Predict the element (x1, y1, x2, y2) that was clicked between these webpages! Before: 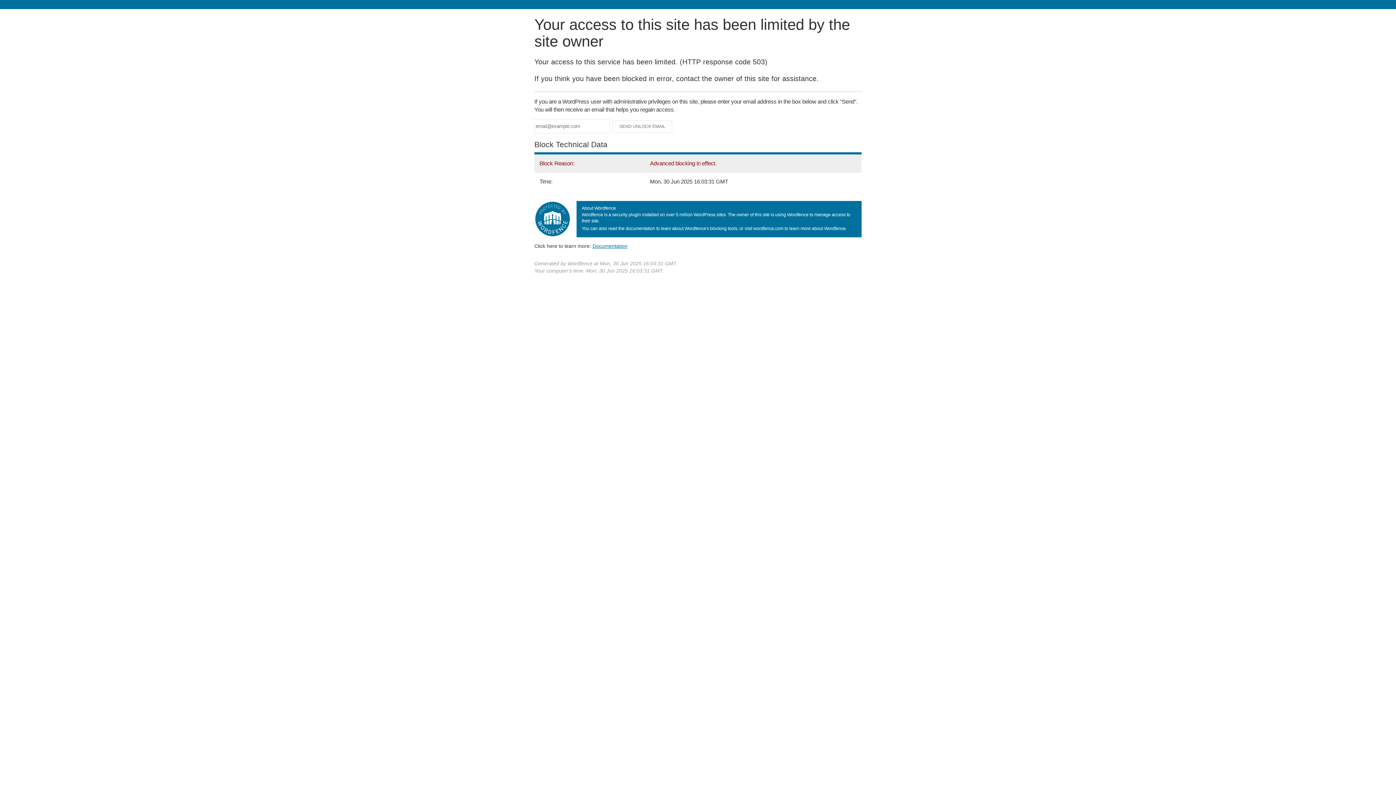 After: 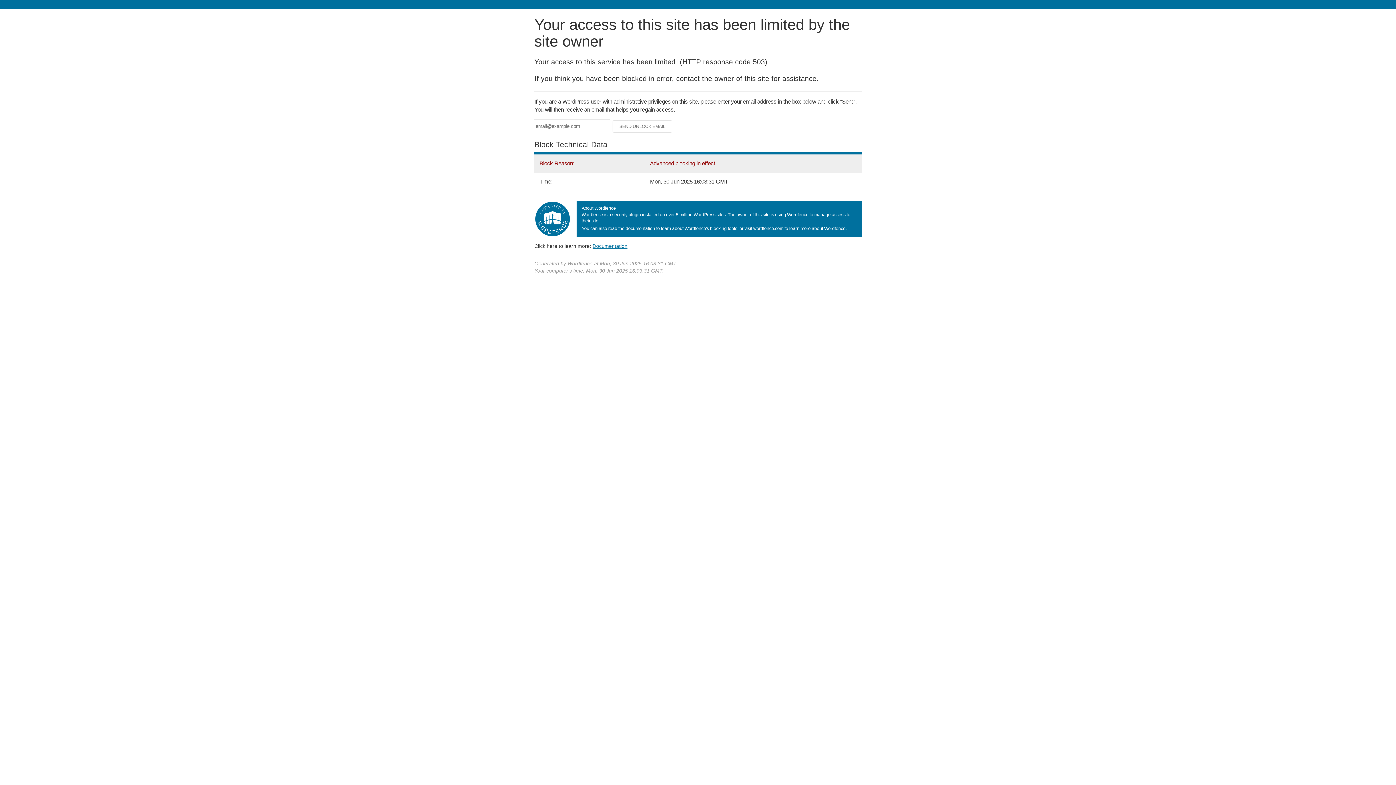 Action: bbox: (592, 243, 627, 248) label: Documentation